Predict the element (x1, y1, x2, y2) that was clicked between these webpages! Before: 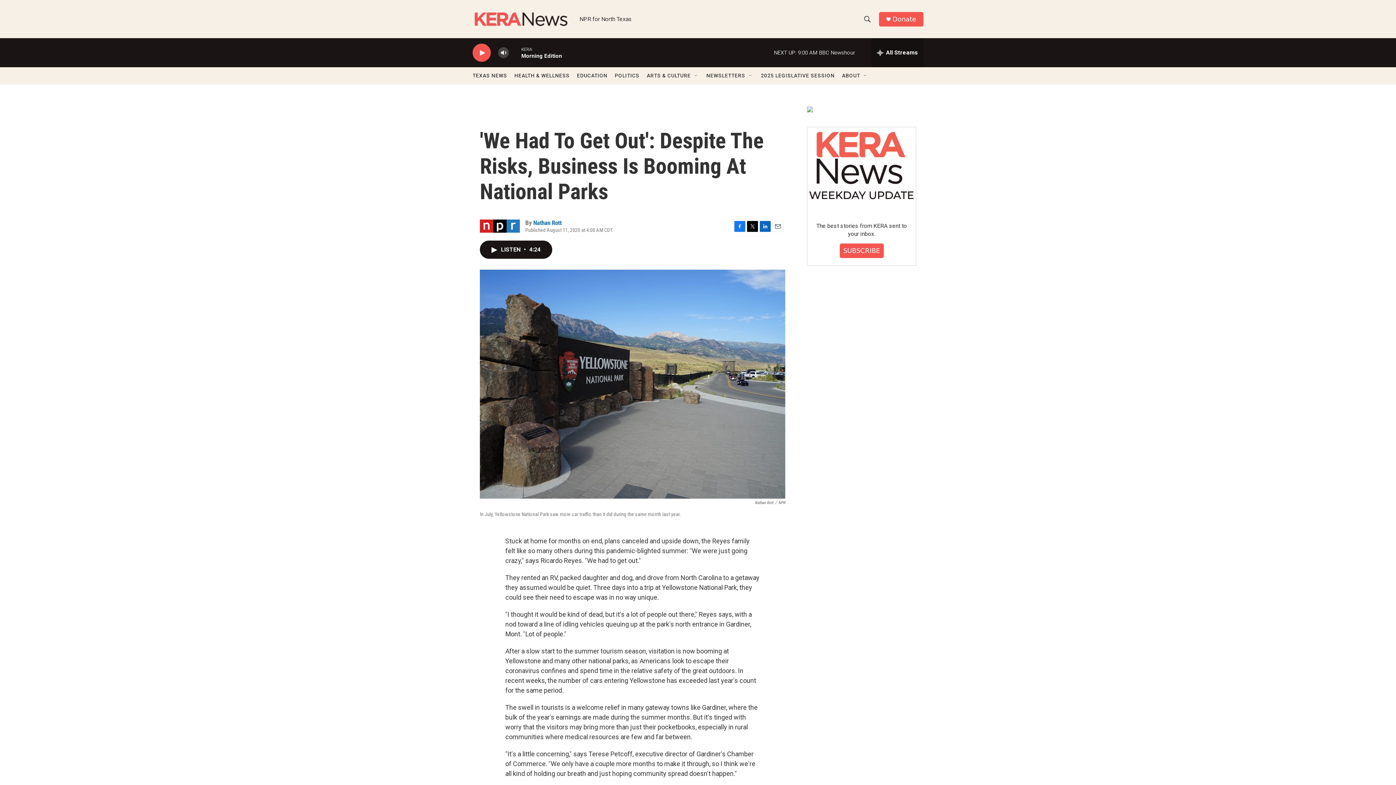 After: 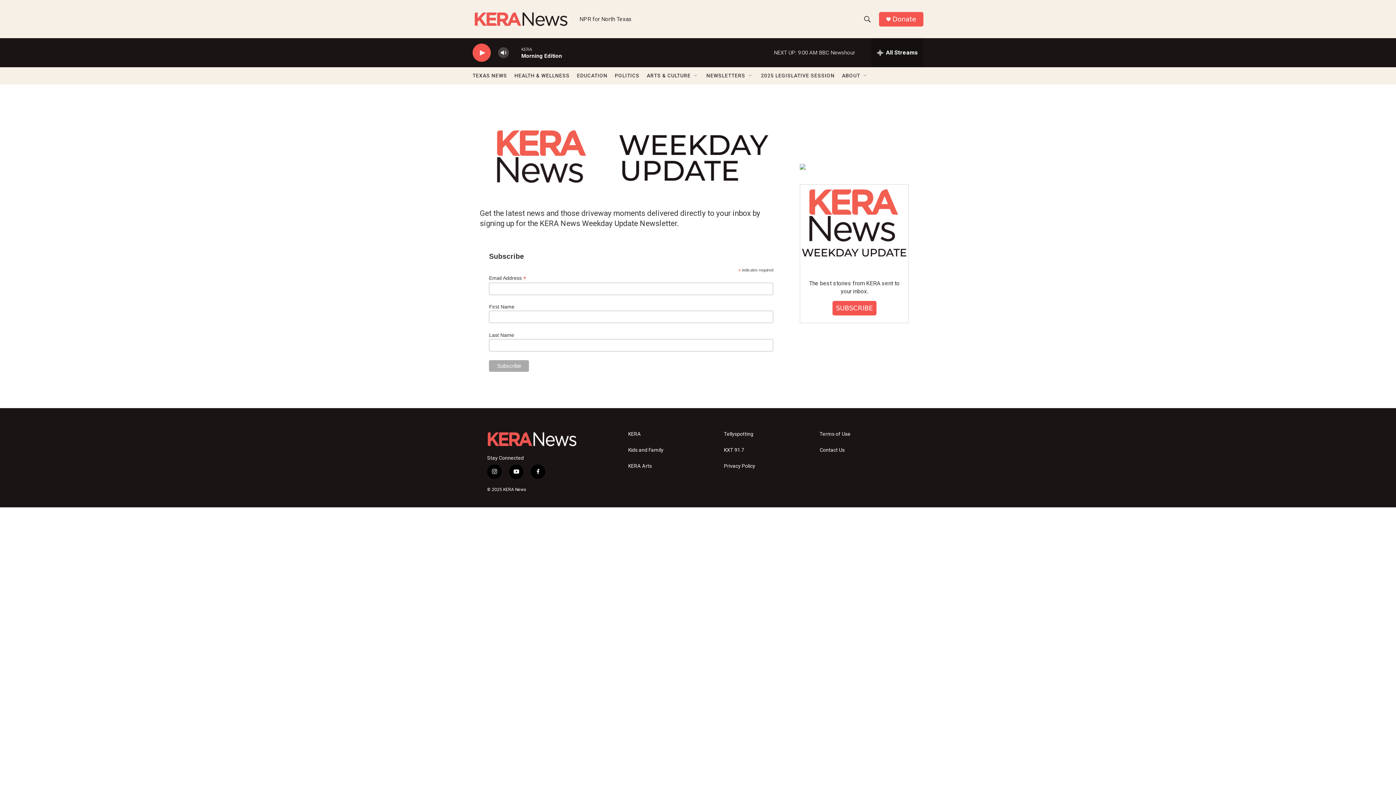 Action: bbox: (843, 268, 880, 276) label: SUBSCRIBE